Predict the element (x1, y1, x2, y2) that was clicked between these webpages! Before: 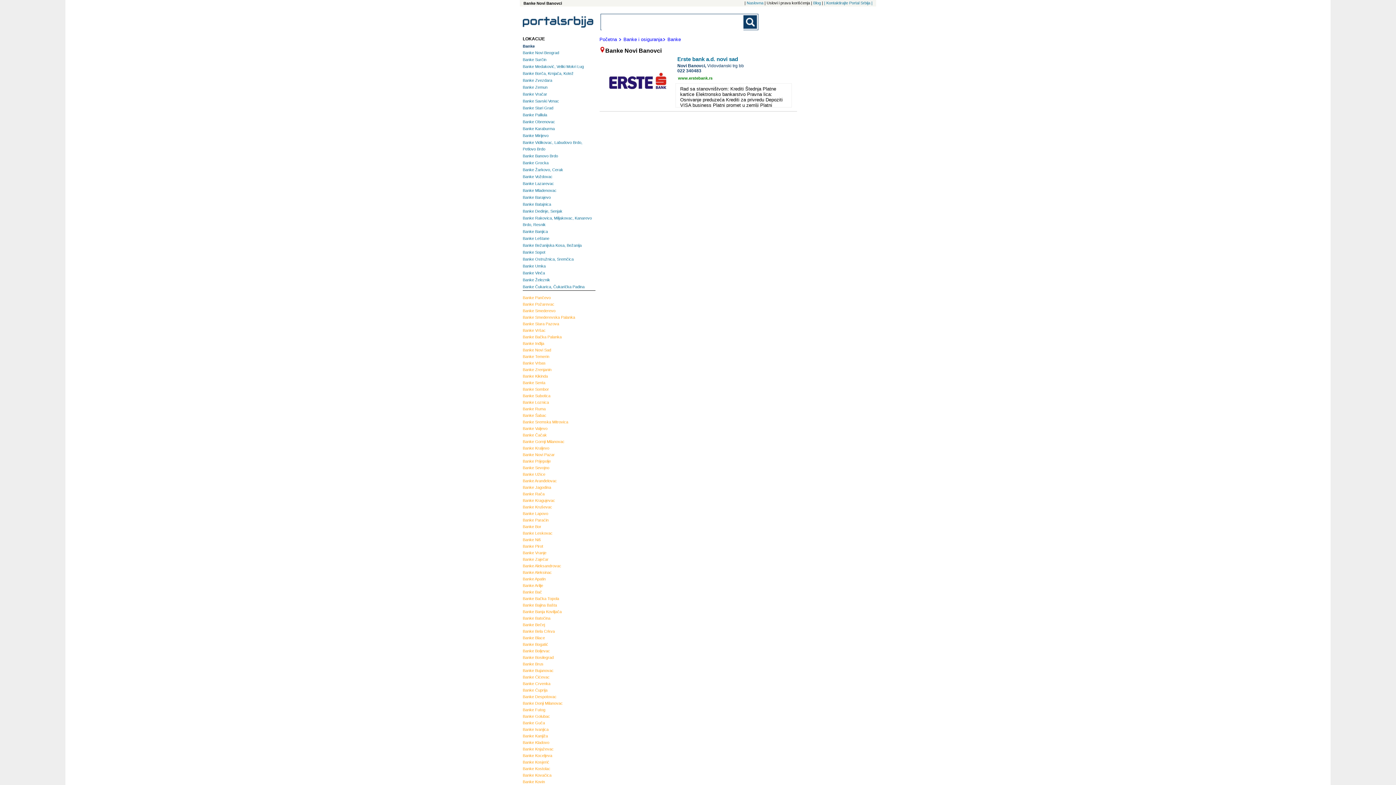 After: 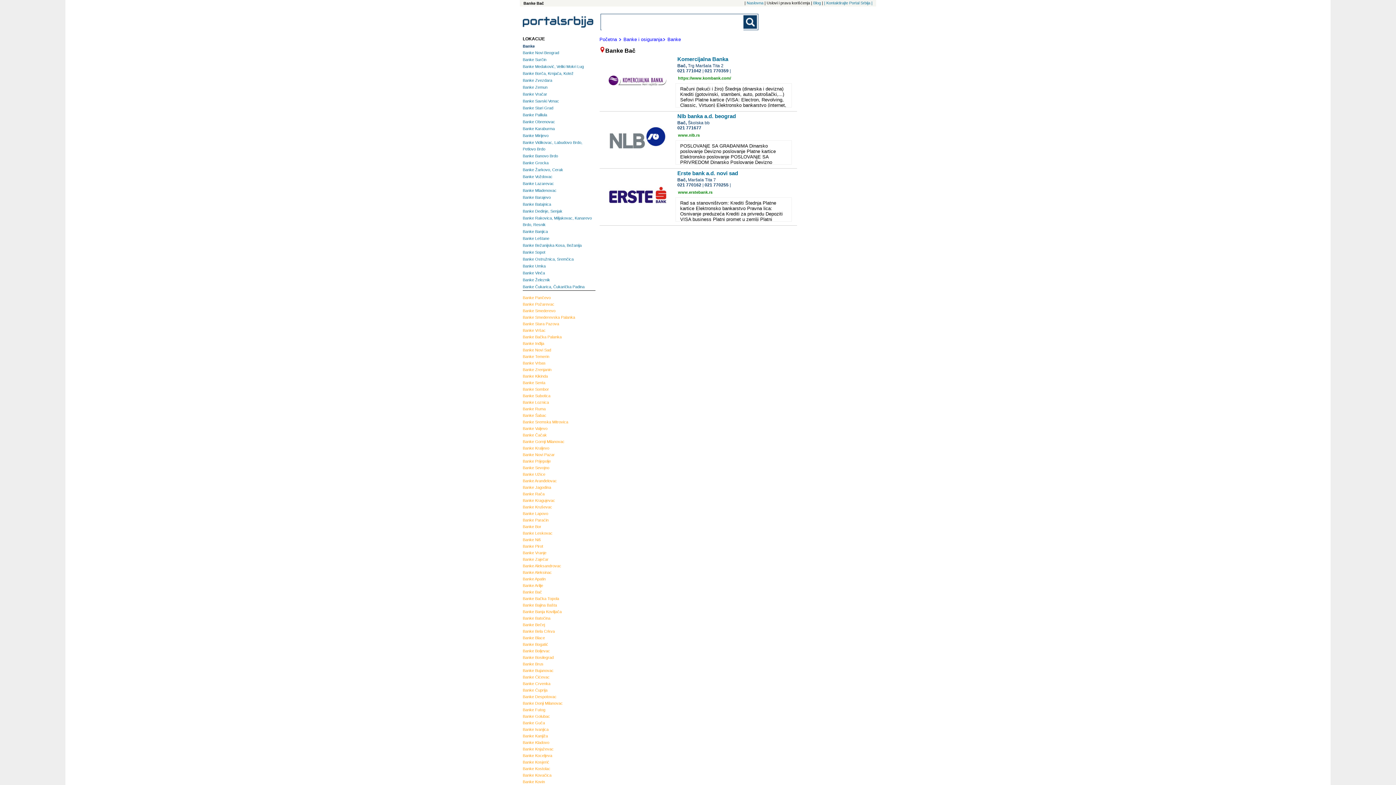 Action: label: Banke Bač bbox: (522, 589, 595, 595)